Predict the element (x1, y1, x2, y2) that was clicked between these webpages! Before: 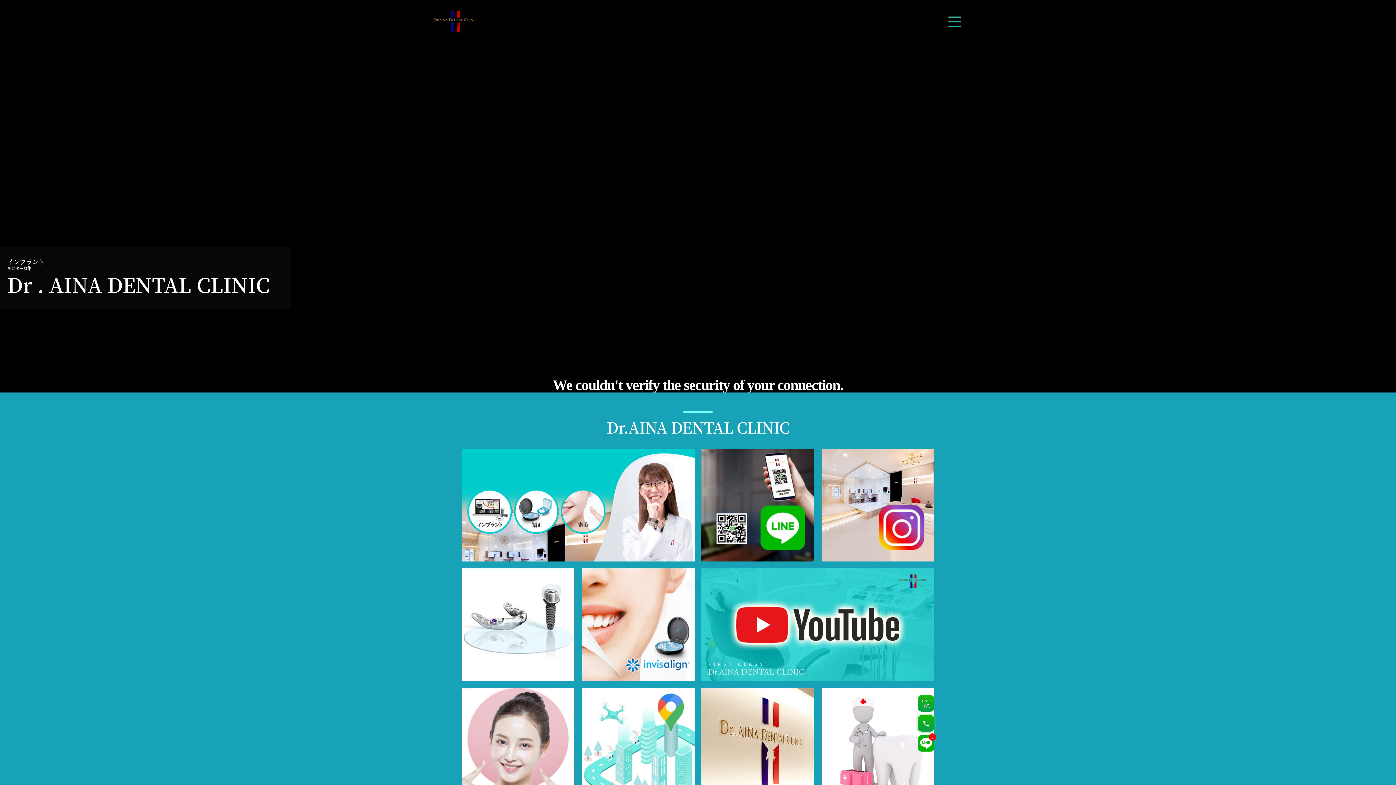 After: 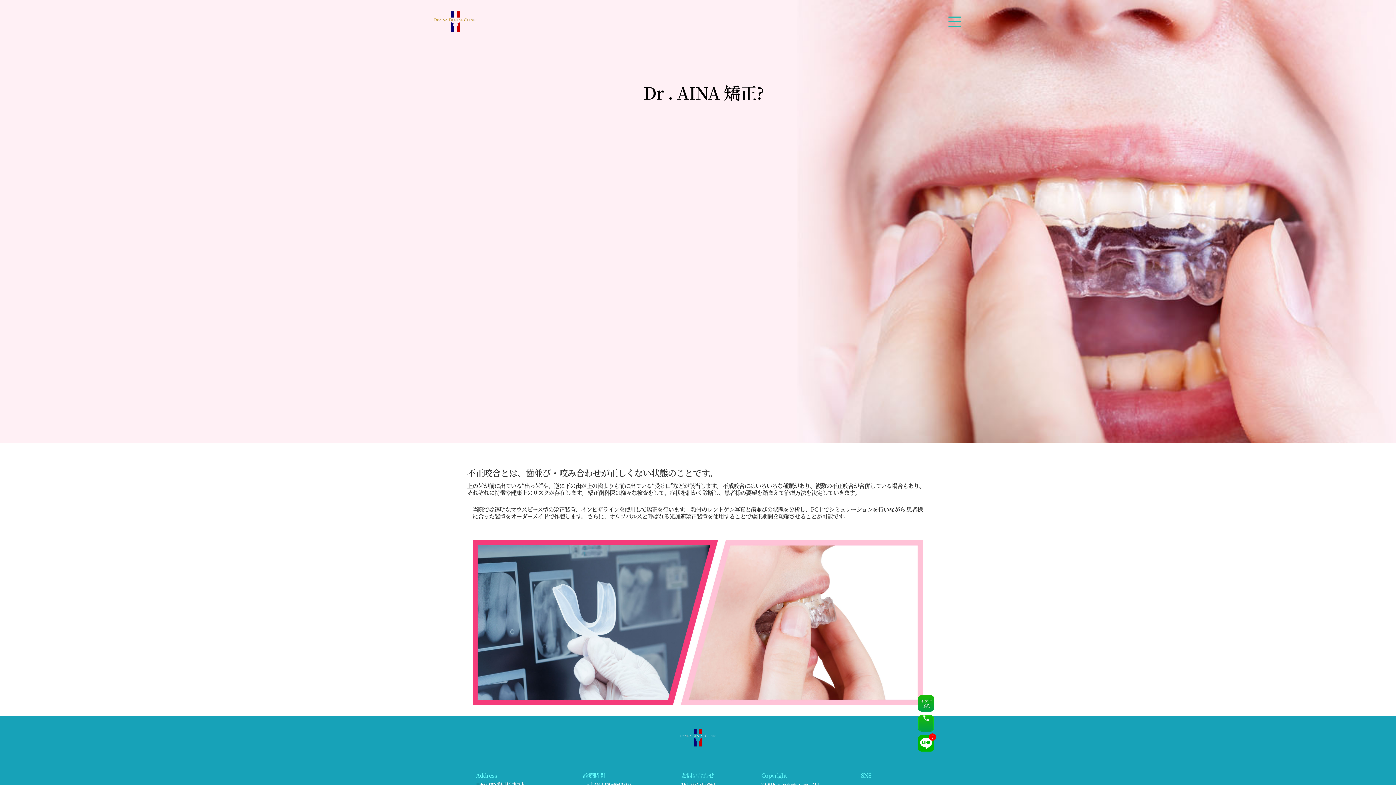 Action: bbox: (582, 568, 694, 681) label: 矯正